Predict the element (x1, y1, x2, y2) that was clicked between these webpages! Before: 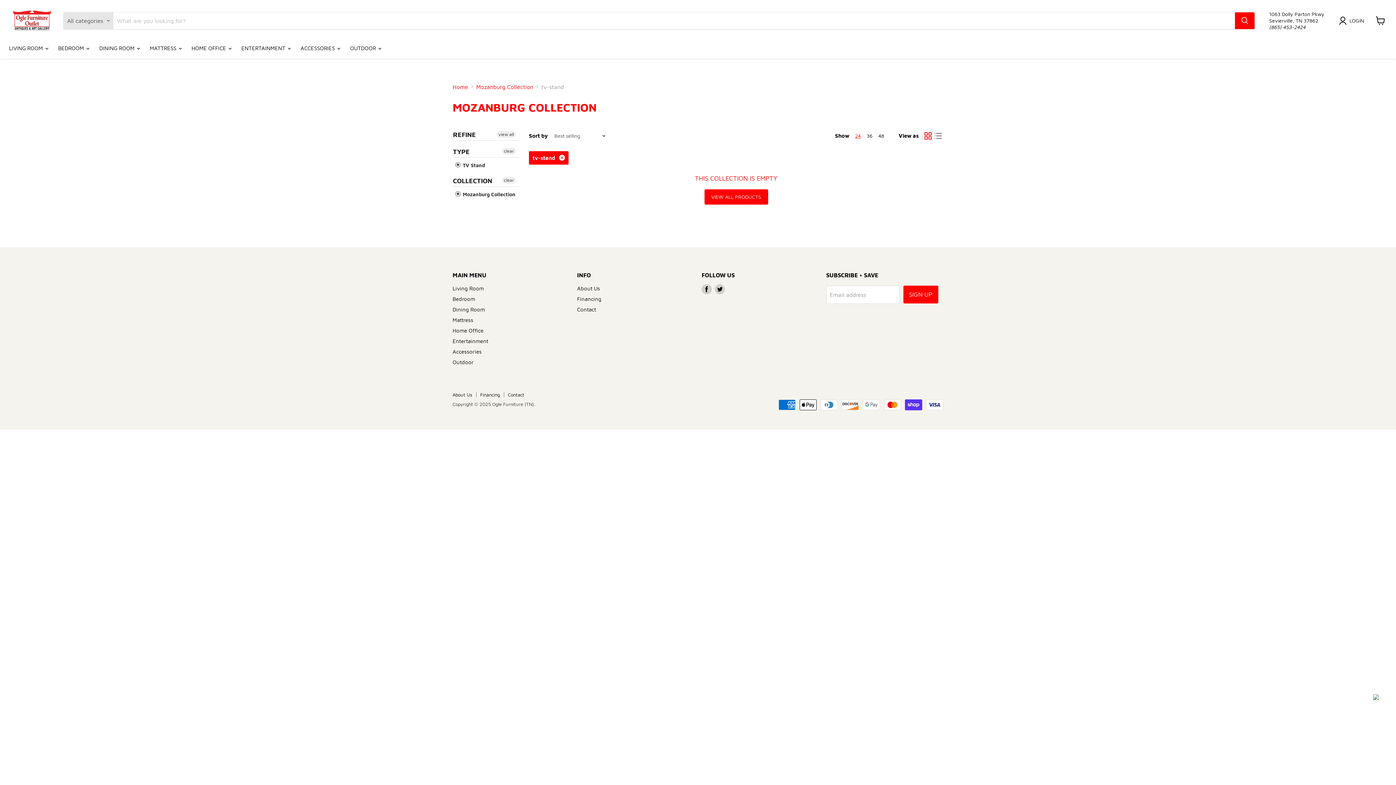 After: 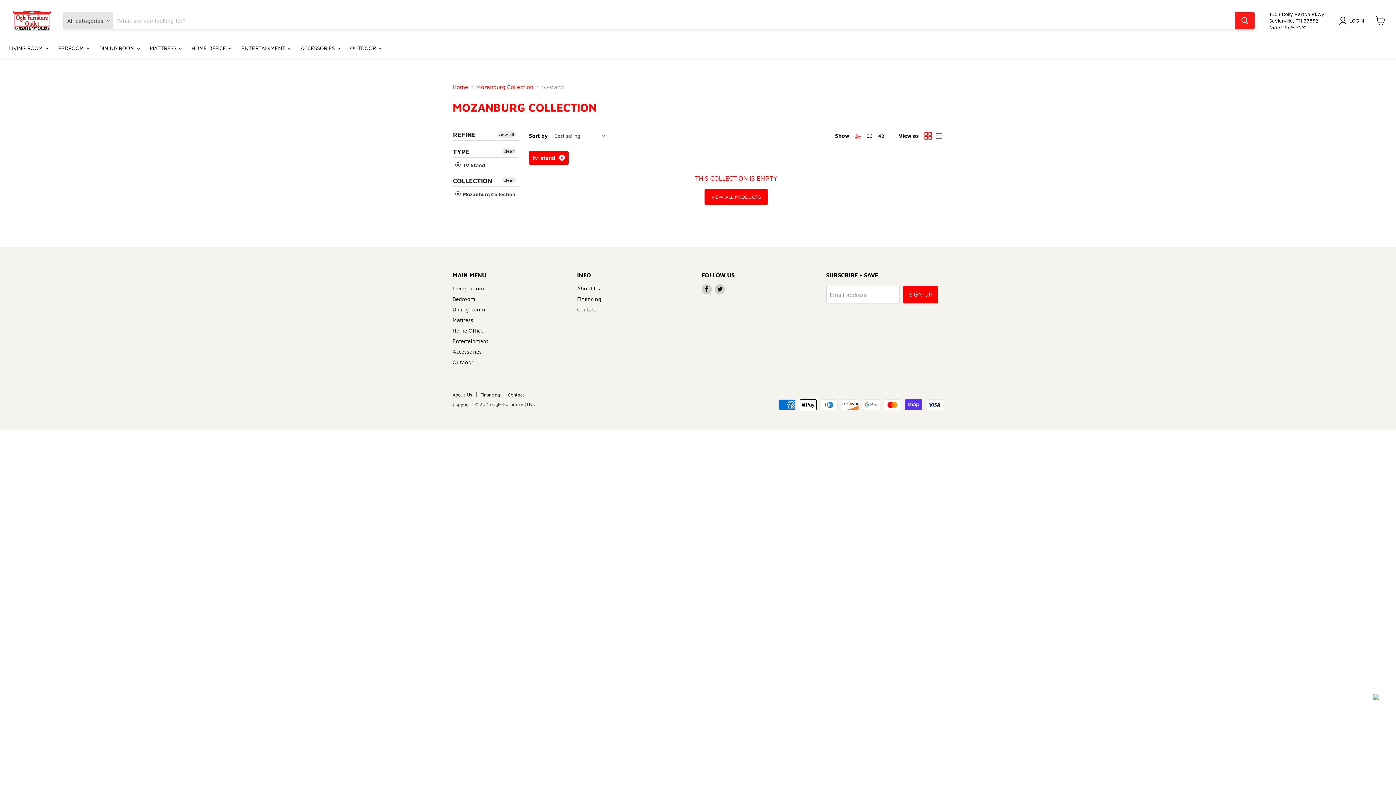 Action: label: Search bbox: (1235, 12, 1254, 29)